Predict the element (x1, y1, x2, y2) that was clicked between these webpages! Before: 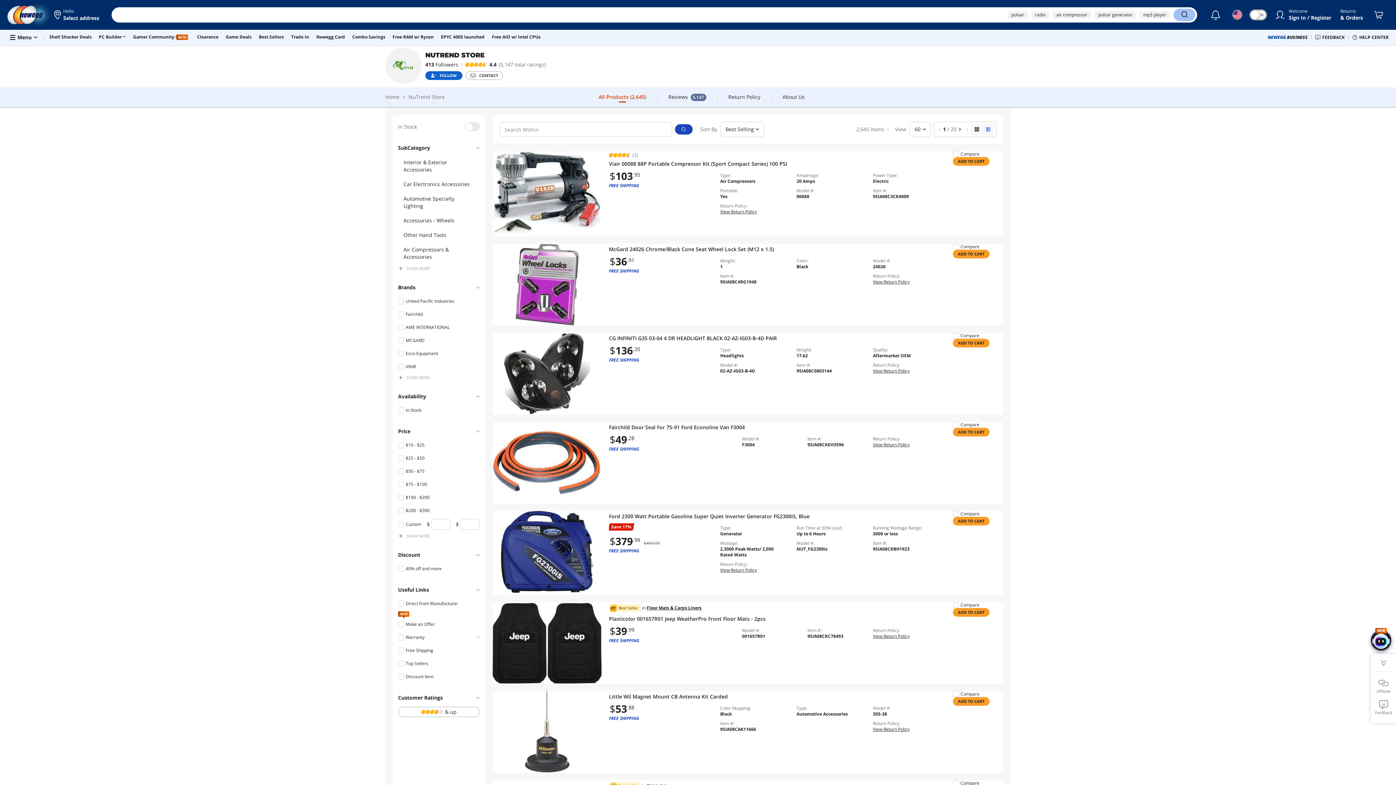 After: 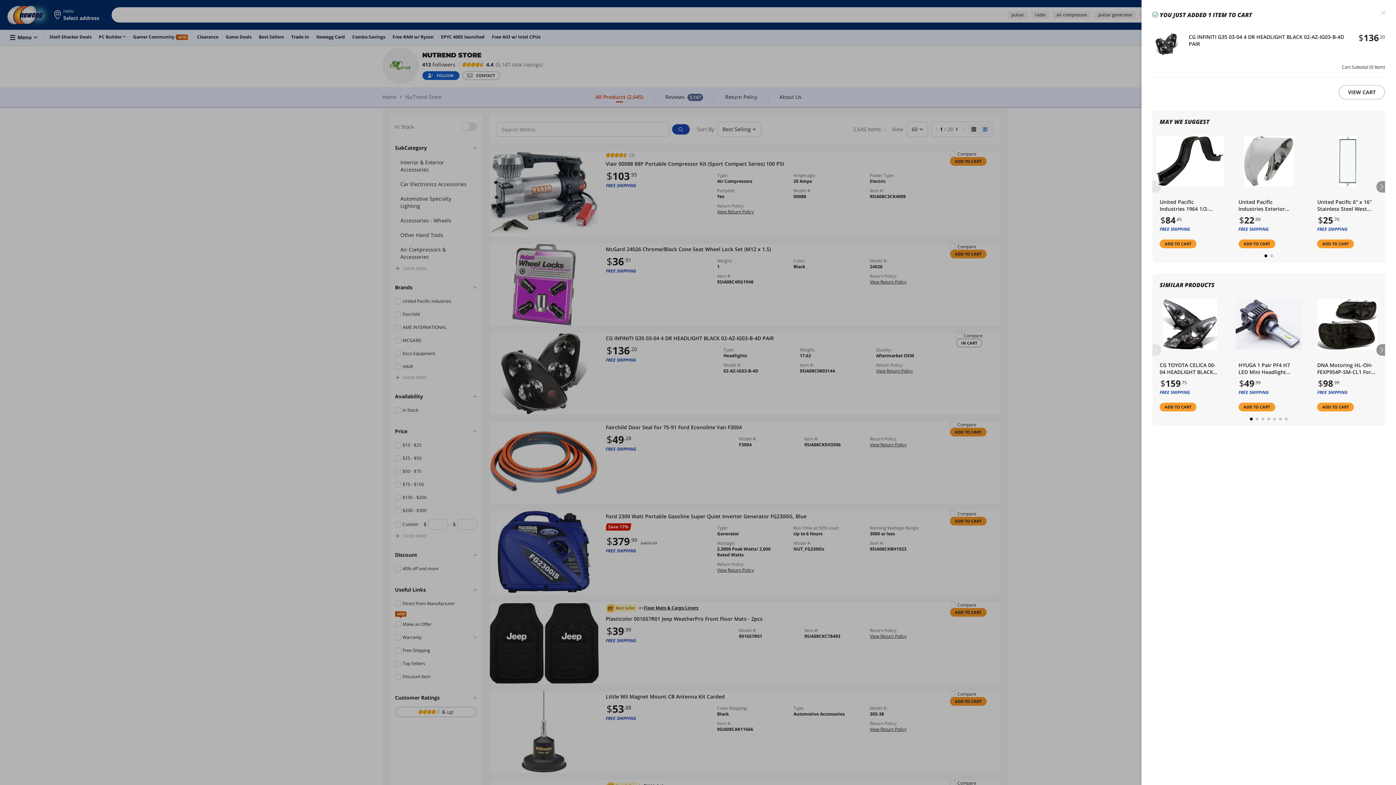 Action: label: ADD TO CART bbox: (953, 338, 989, 347)